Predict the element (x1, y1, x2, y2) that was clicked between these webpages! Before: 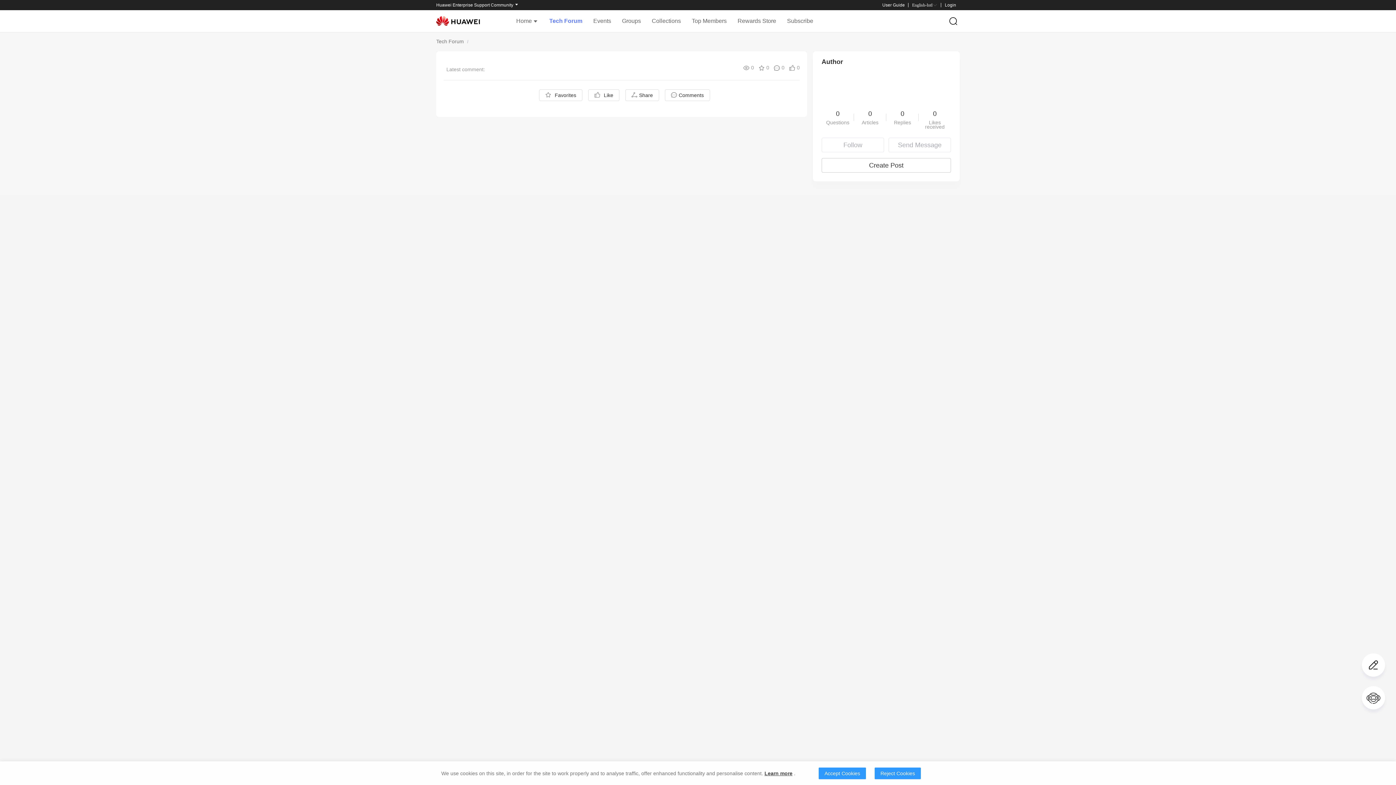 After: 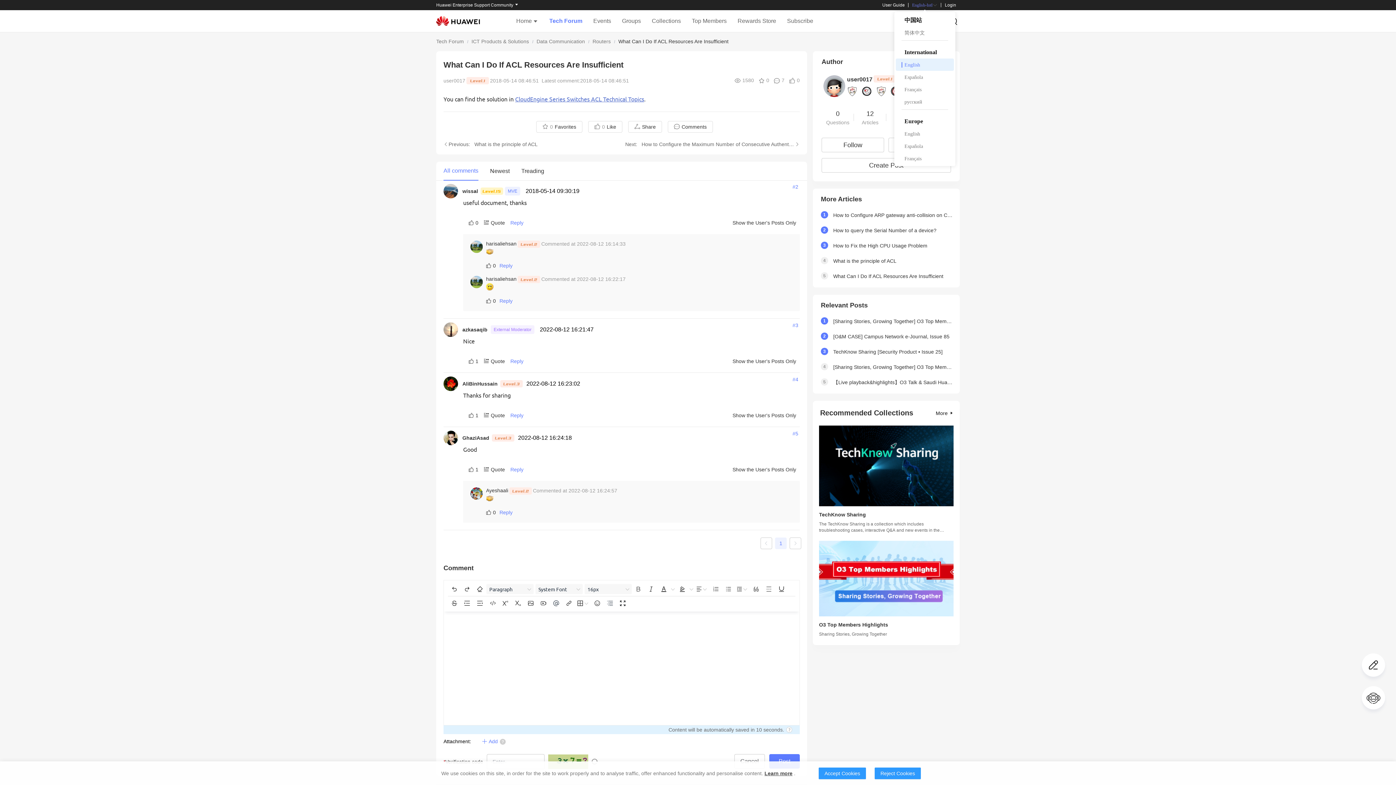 Action: label: English-Intl bbox: (912, 2, 937, 7)